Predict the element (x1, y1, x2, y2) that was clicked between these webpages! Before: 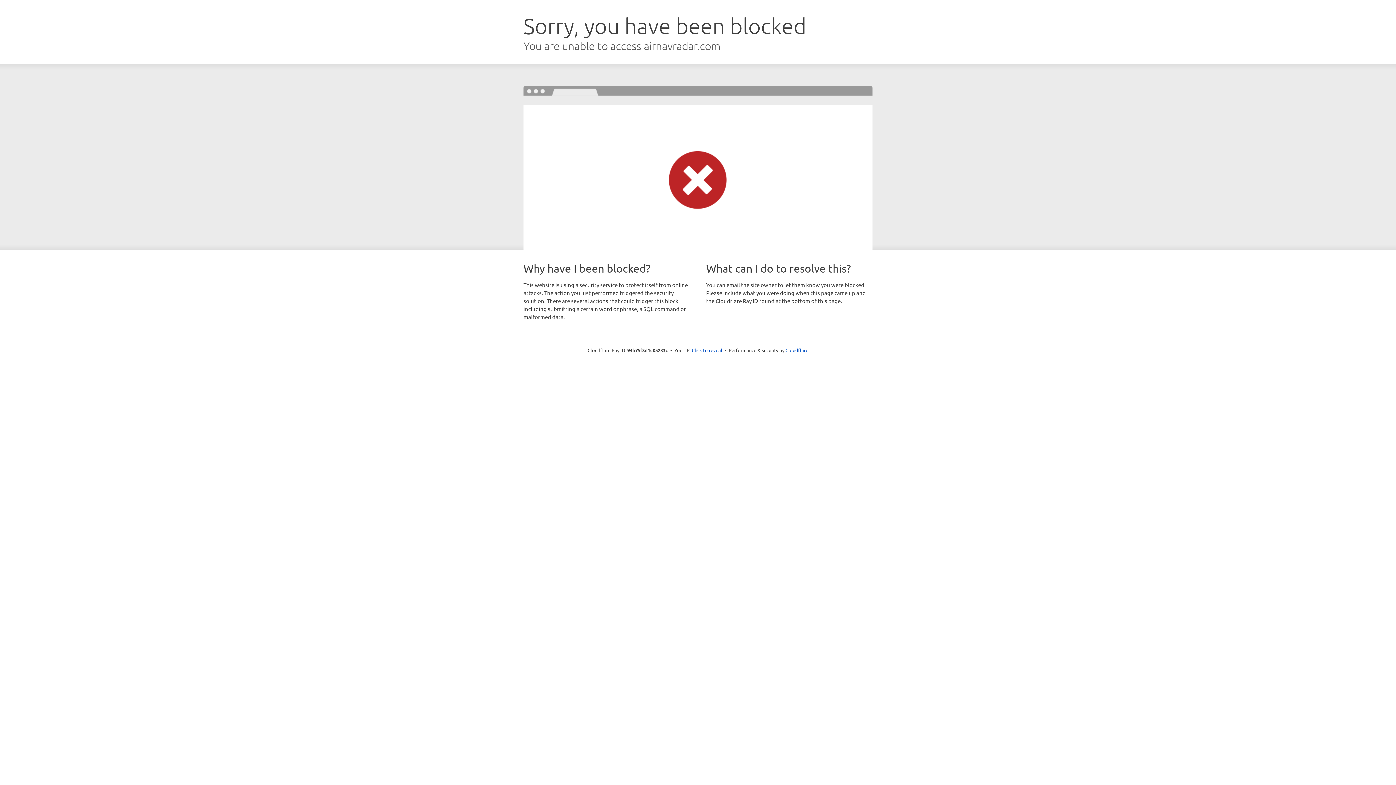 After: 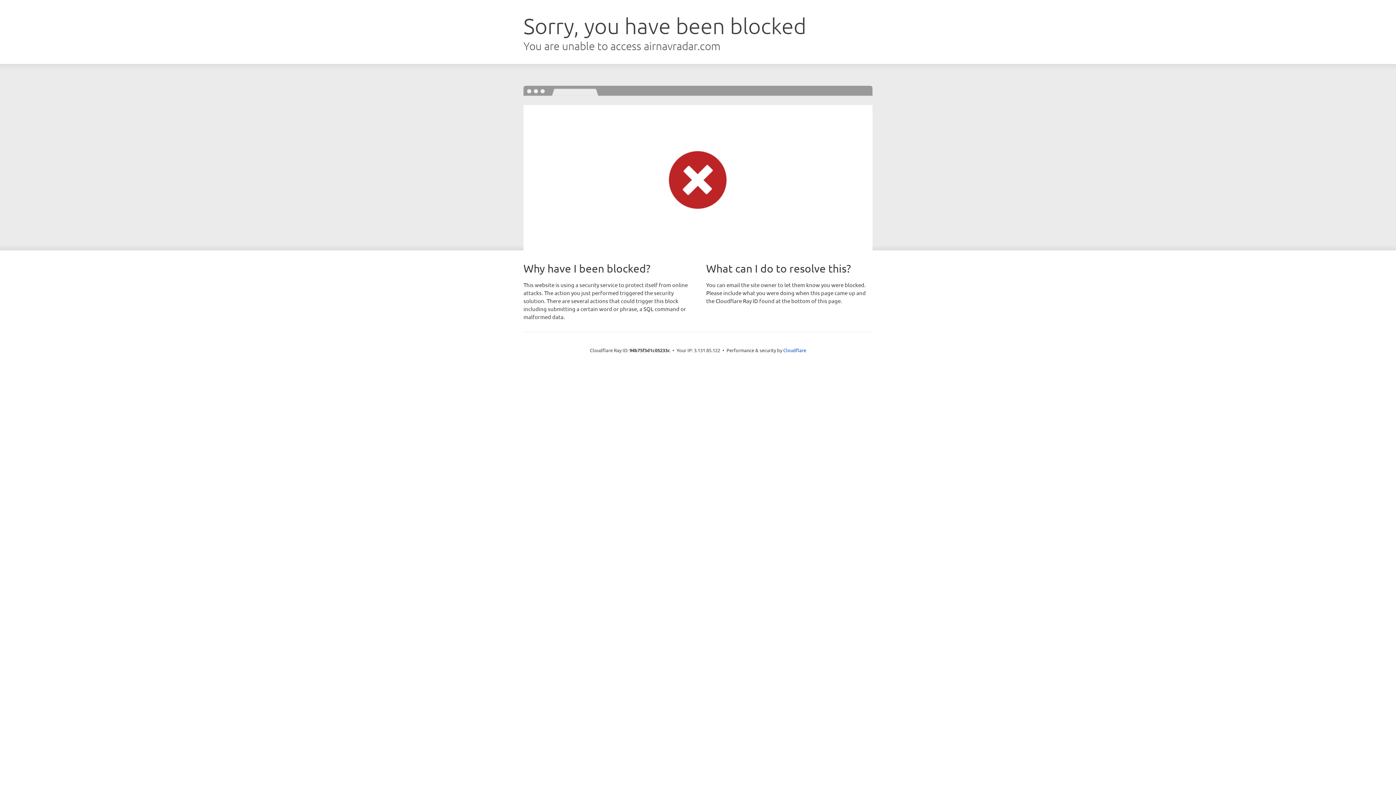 Action: label: Click to reveal bbox: (692, 346, 722, 353)